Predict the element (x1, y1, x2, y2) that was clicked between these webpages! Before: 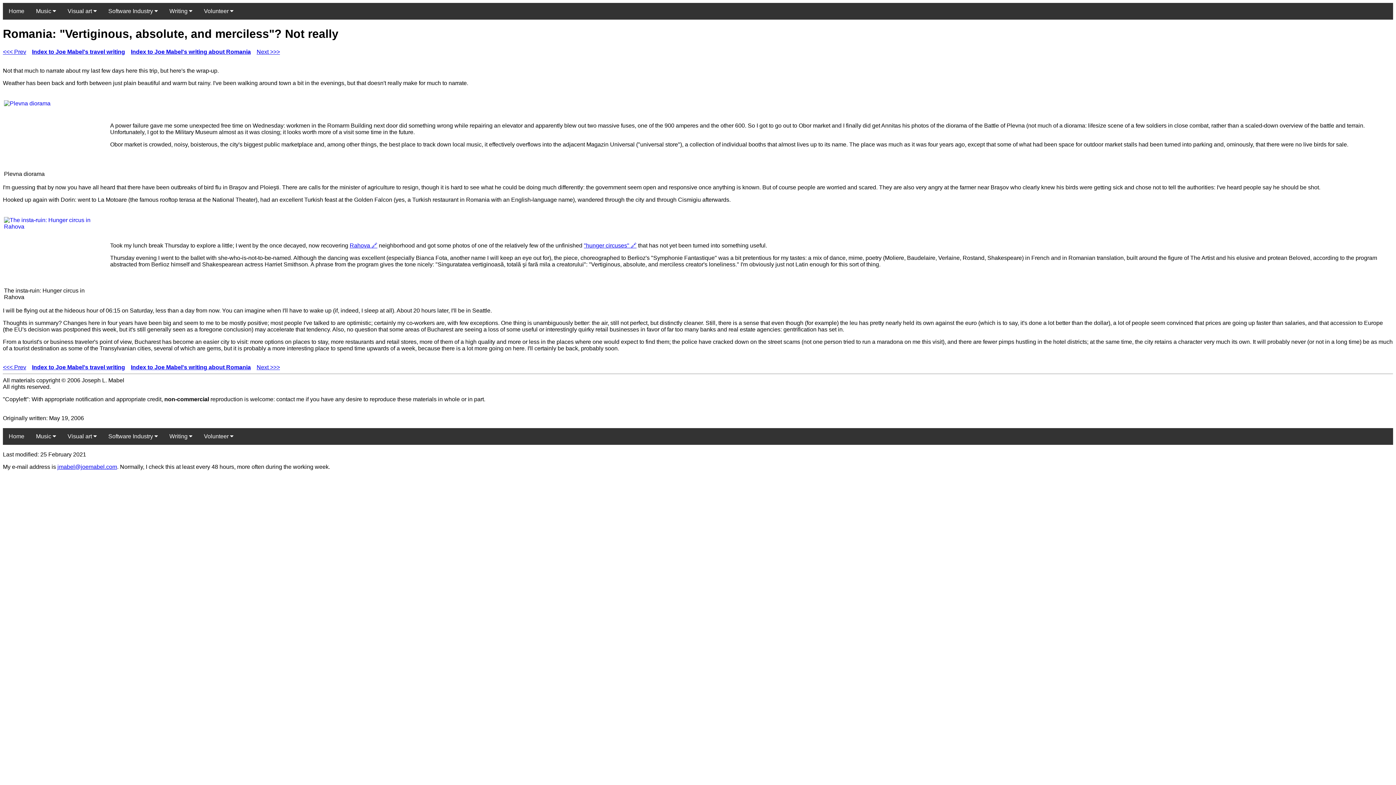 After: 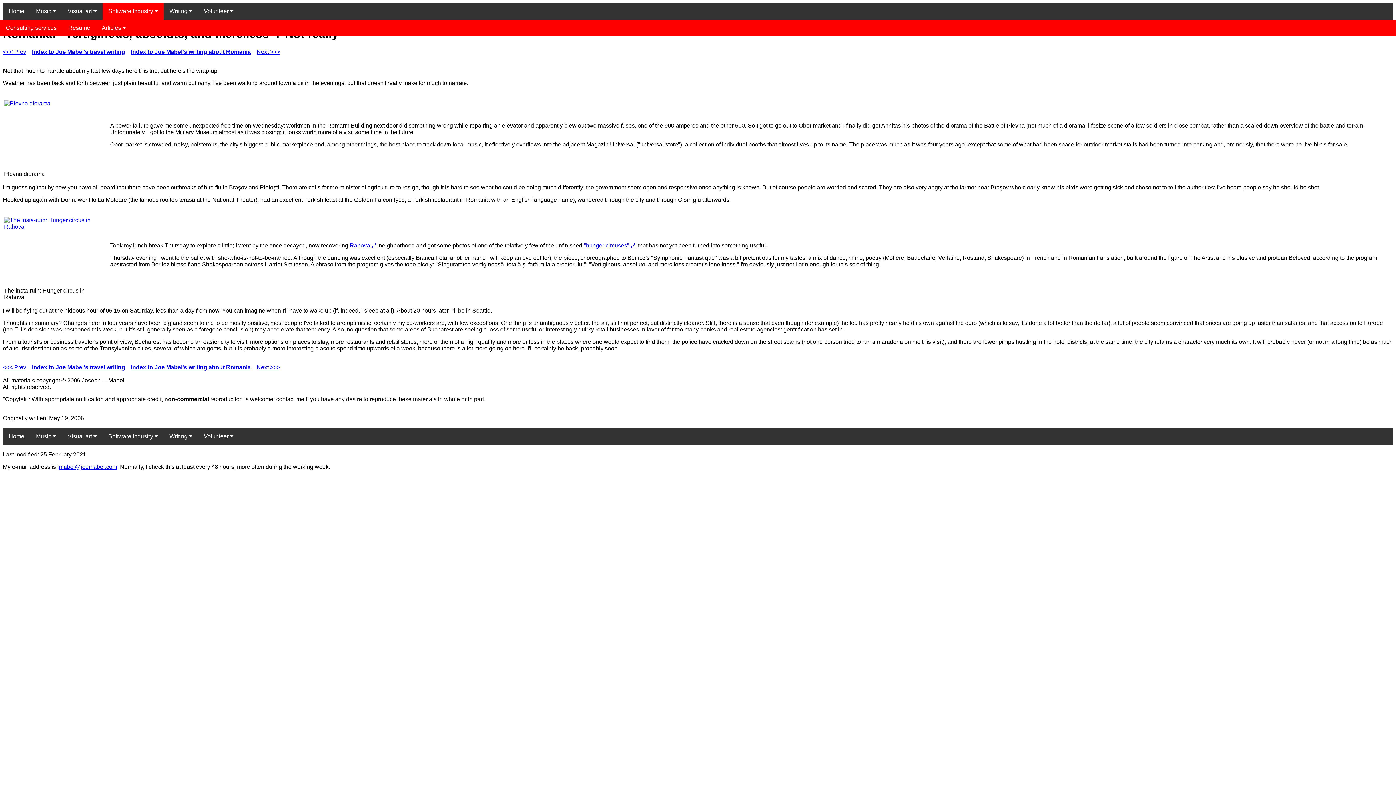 Action: bbox: (102, 2, 163, 19) label: Software Industry 